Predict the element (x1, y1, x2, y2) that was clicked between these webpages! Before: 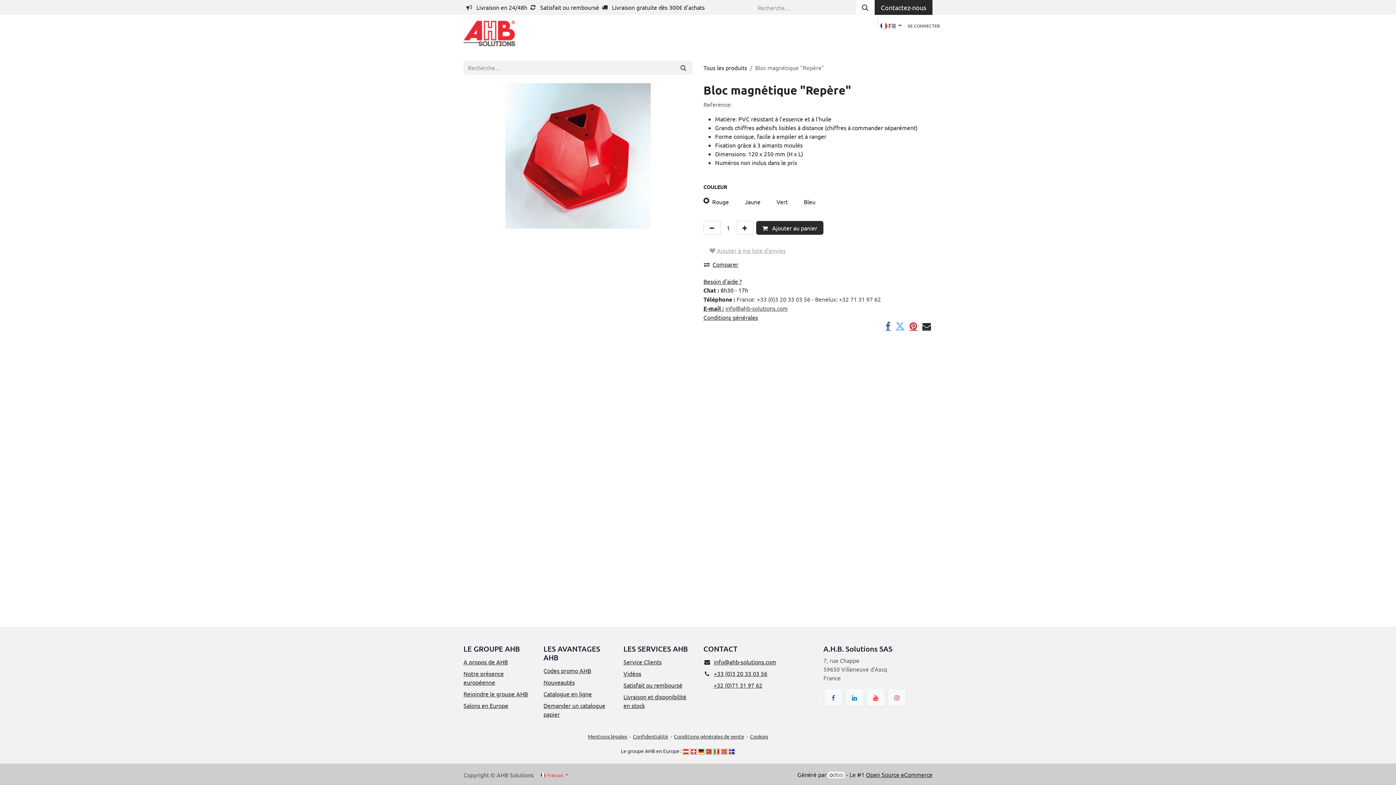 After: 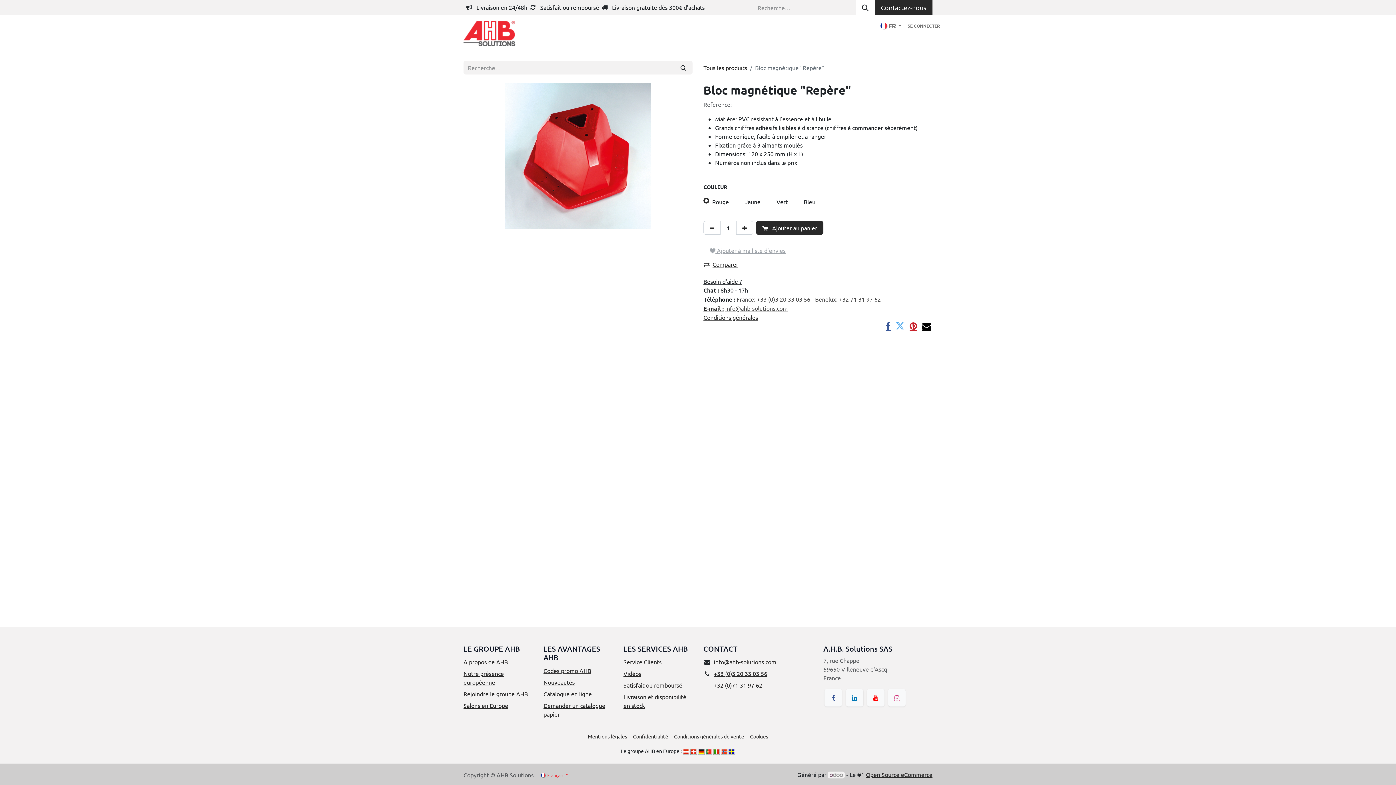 Action: bbox: (922, 321, 931, 330) label: E-mail